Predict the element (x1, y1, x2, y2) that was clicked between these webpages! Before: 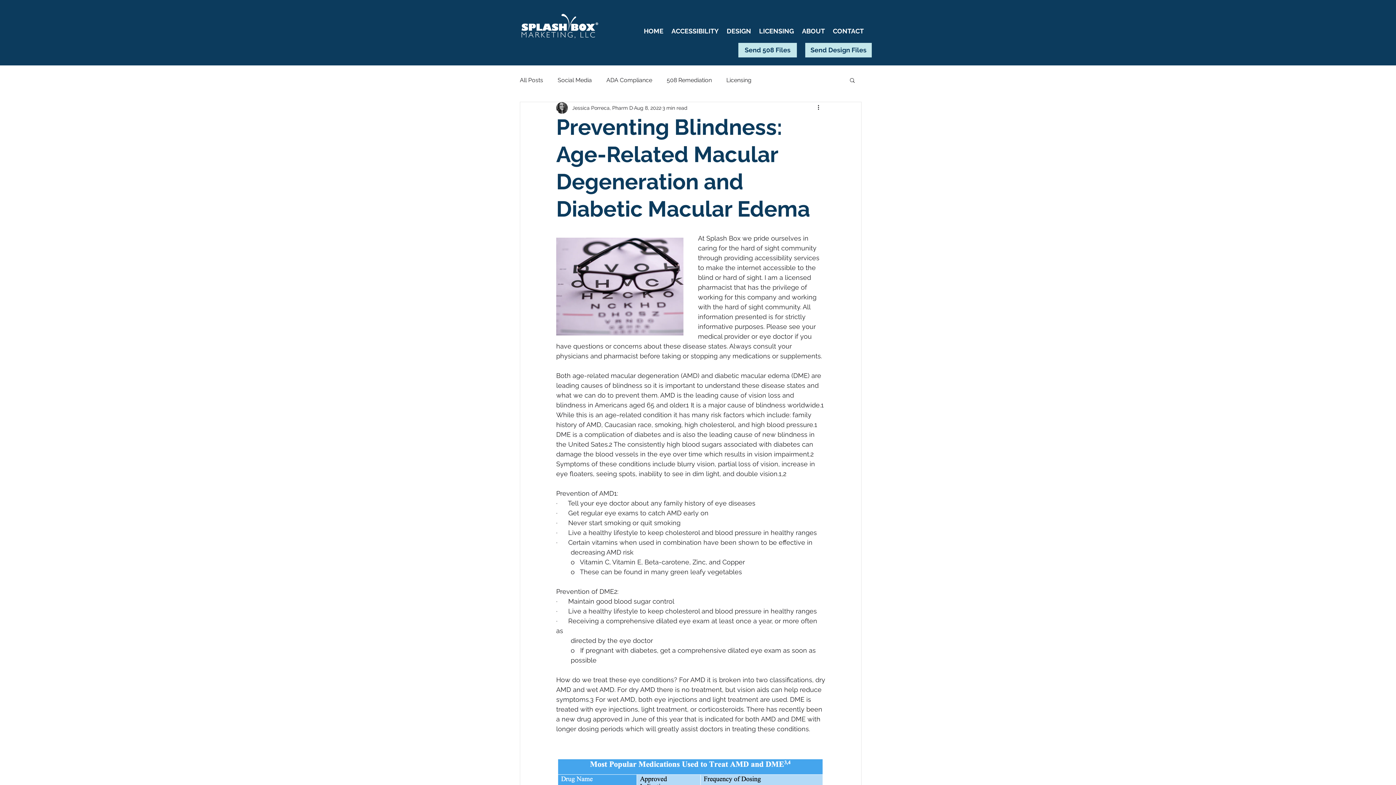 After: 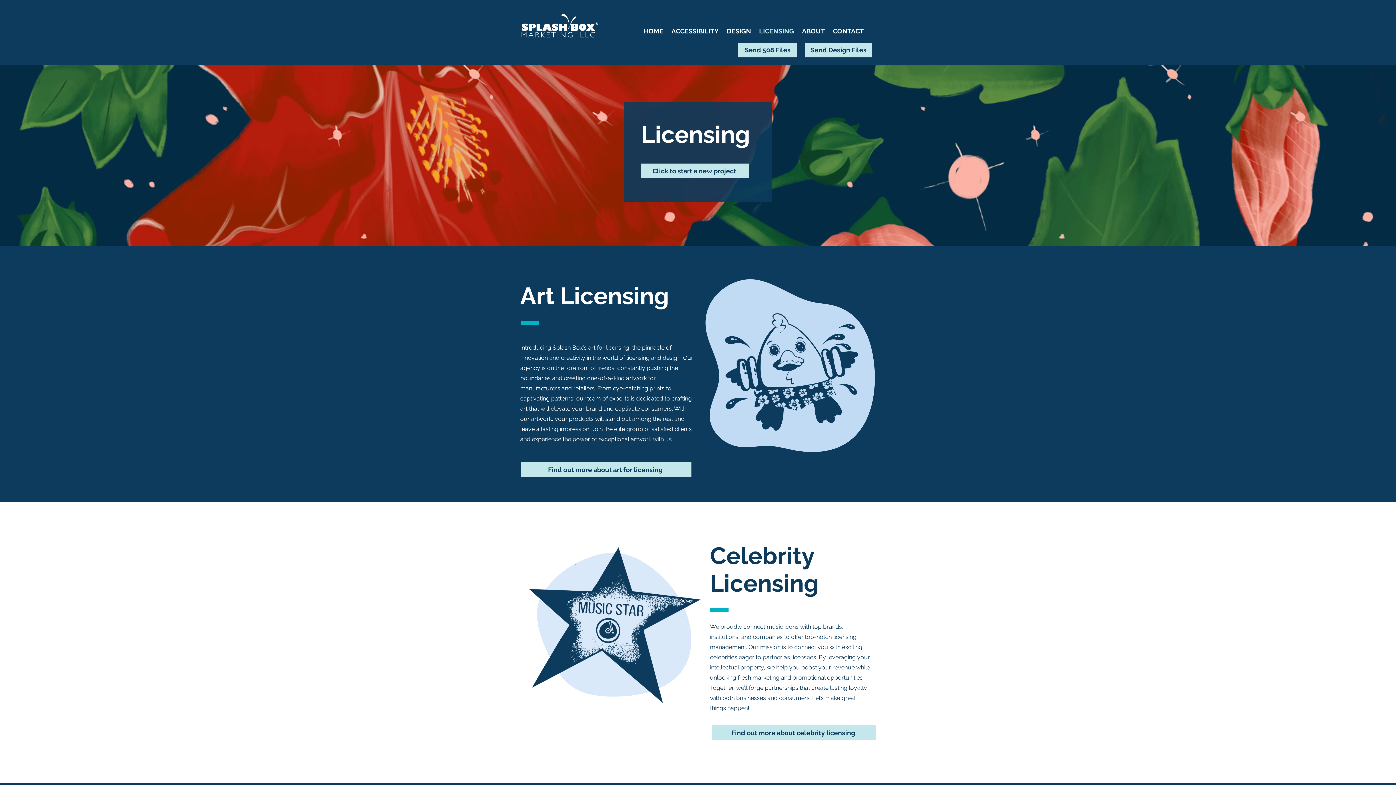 Action: bbox: (755, 23, 798, 38) label: LICENSING